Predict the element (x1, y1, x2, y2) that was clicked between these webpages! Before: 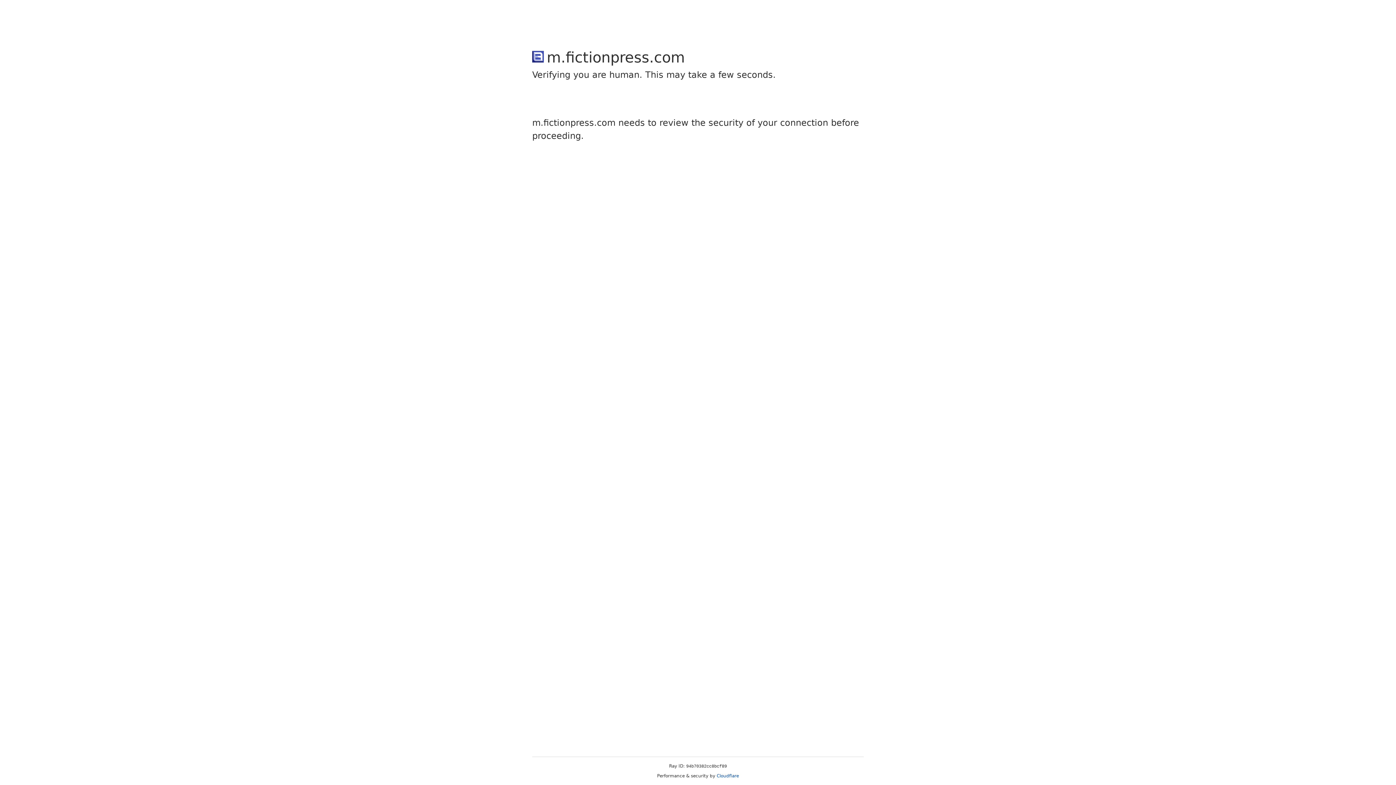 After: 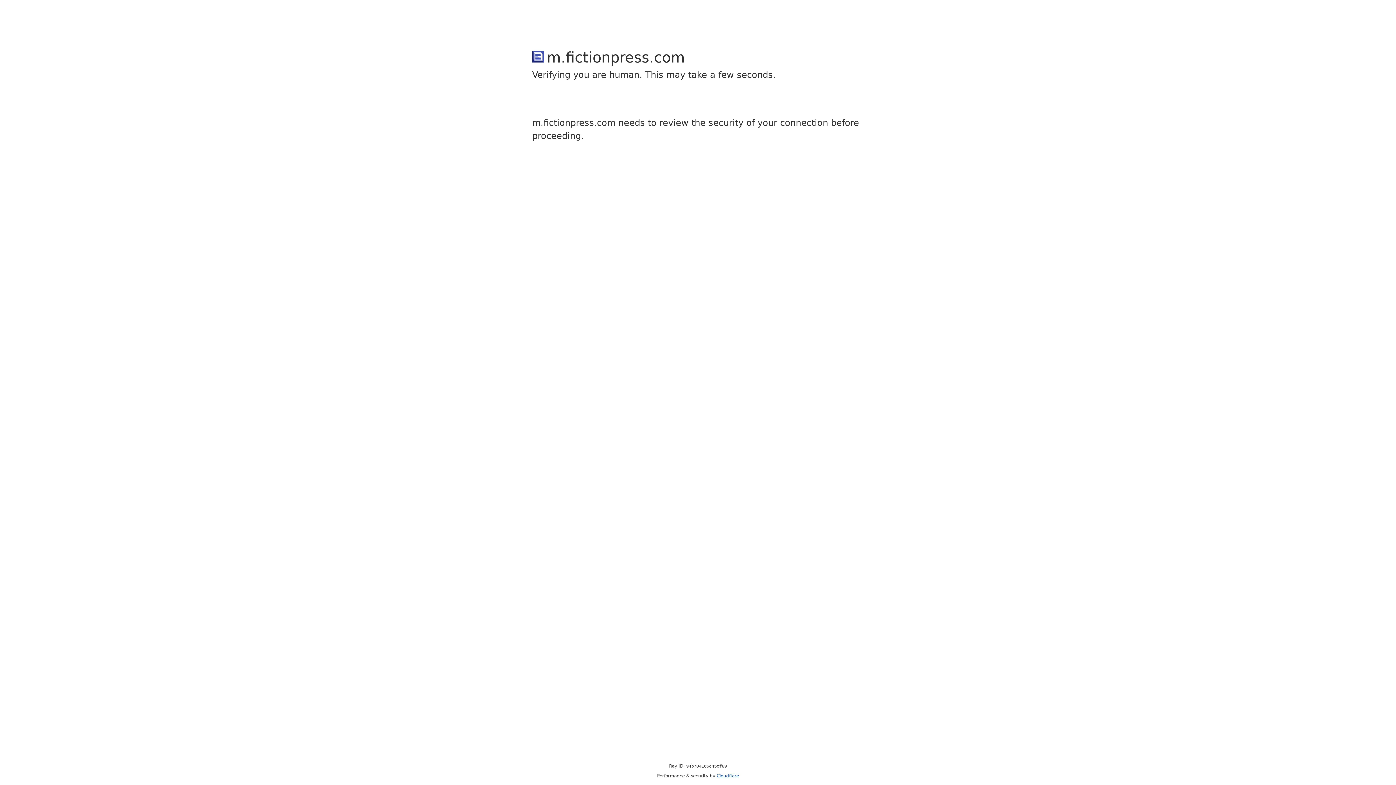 Action: label: Cloudflare bbox: (716, 773, 739, 778)